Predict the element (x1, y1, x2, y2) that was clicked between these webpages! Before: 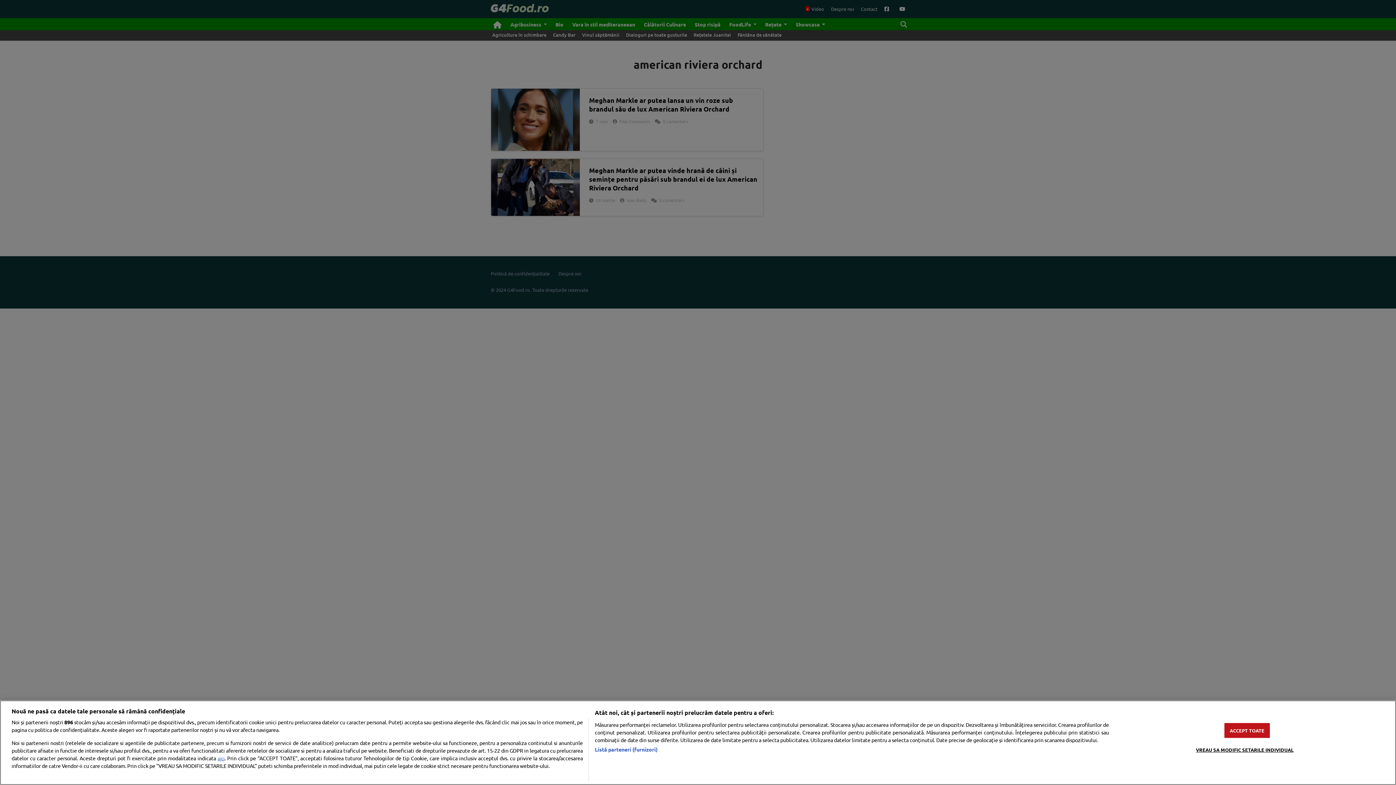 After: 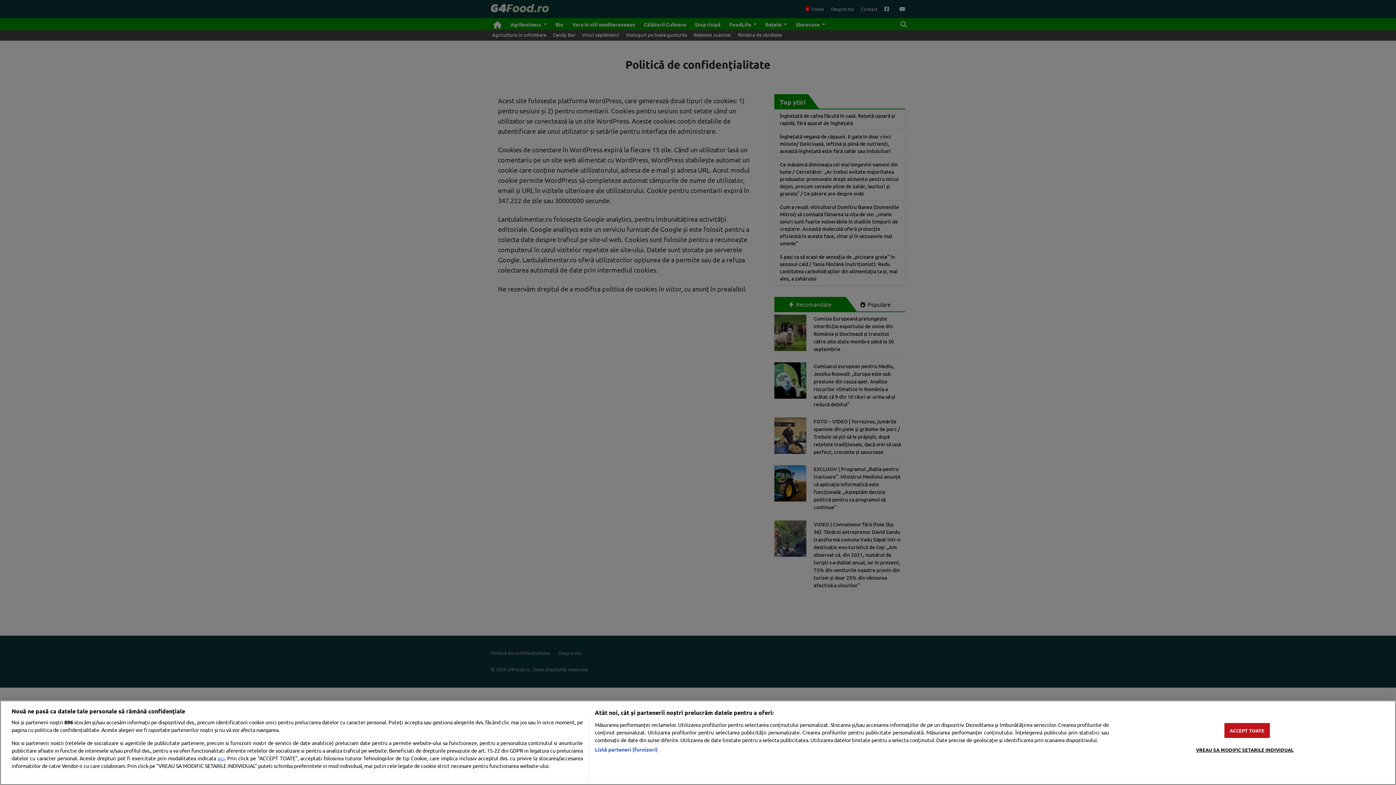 Action: label: aici bbox: (217, 755, 224, 761)